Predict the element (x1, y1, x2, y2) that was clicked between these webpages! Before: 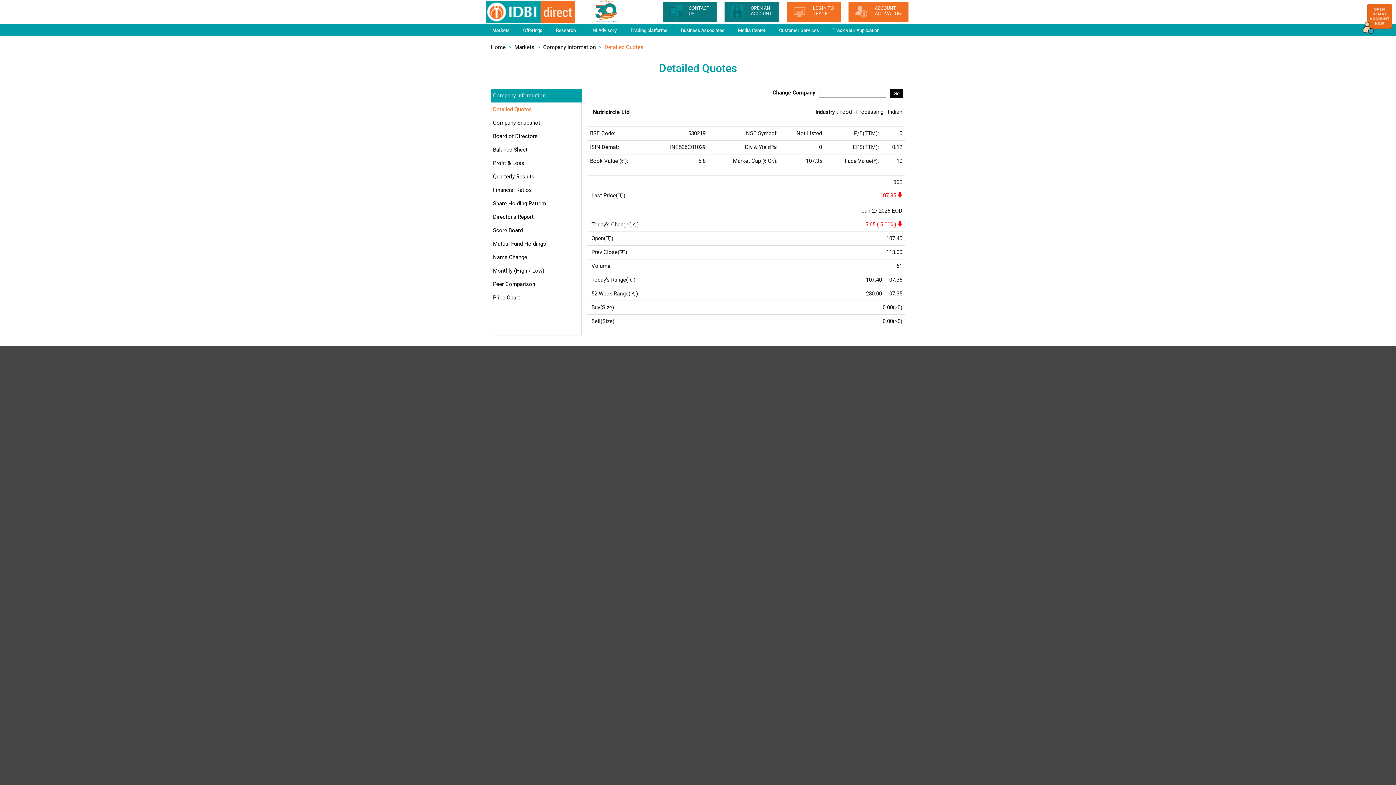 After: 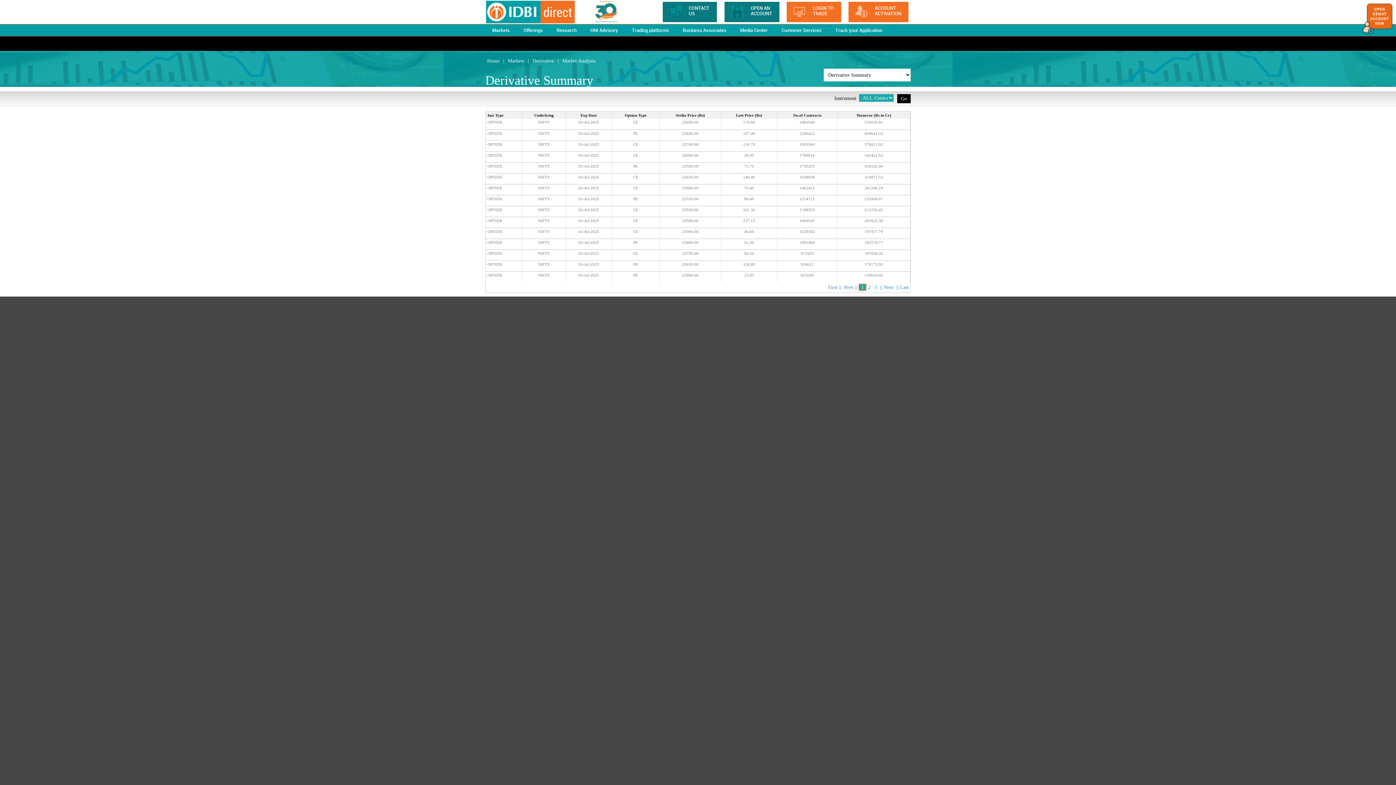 Action: bbox: (627, 419, 692, 430) label: Put Call Ratio